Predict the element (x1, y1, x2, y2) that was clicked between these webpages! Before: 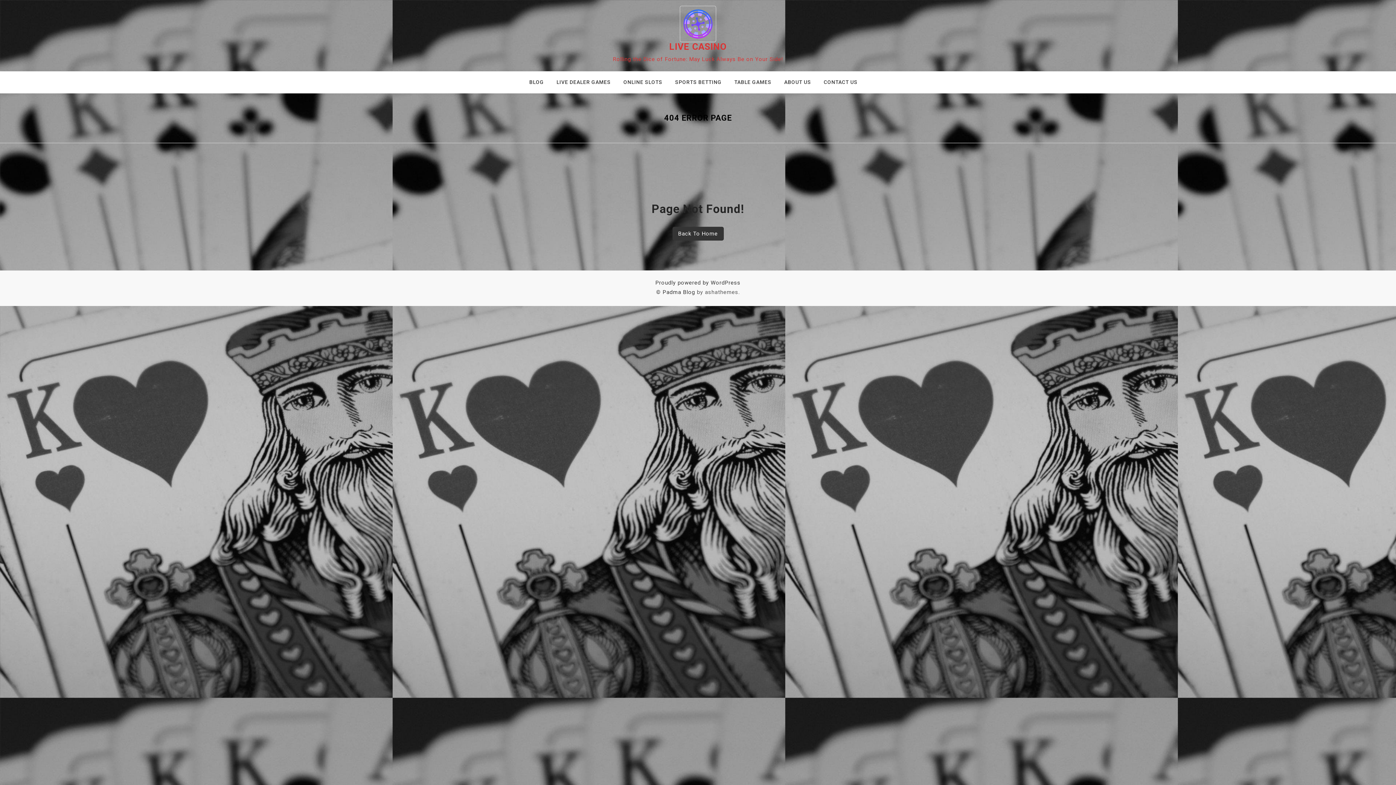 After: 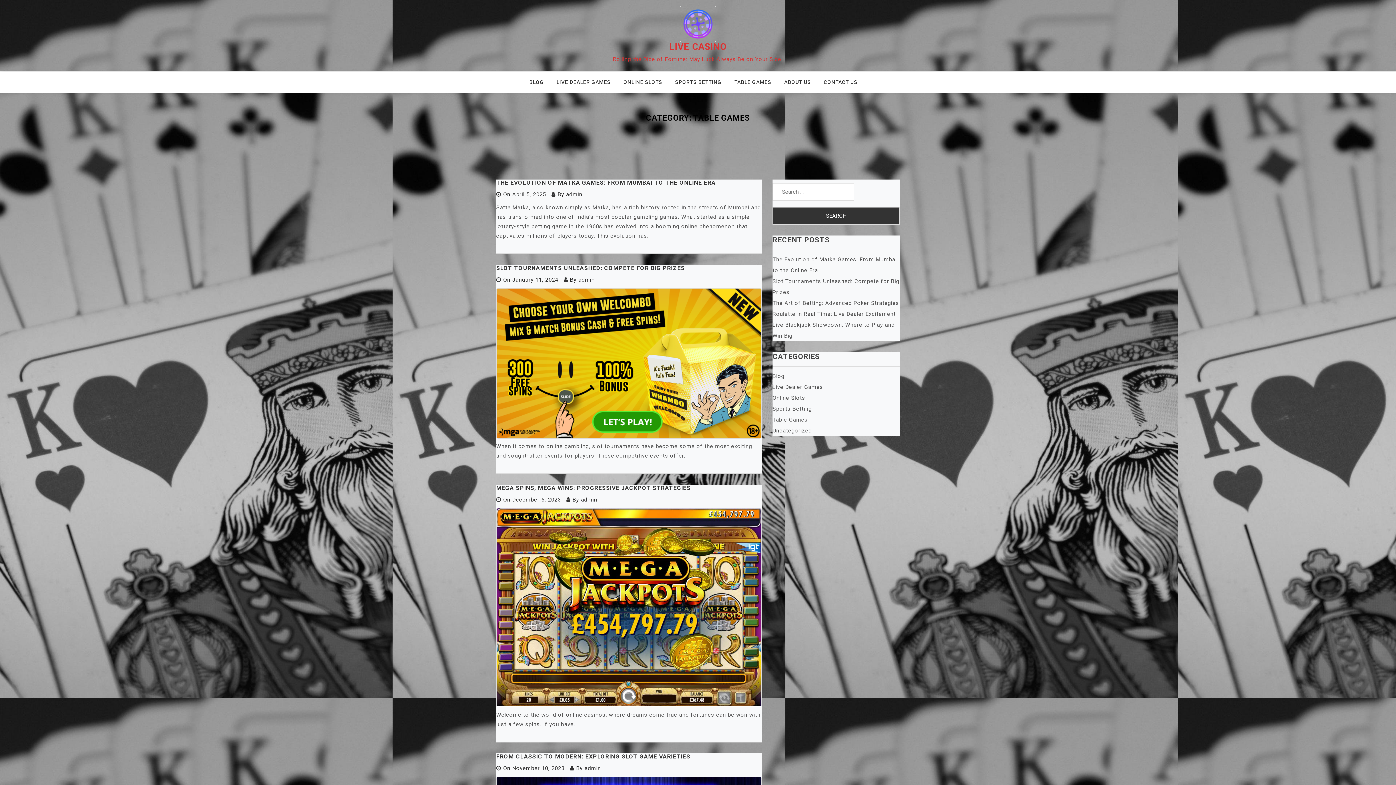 Action: bbox: (734, 71, 780, 93) label: TABLE GAMES